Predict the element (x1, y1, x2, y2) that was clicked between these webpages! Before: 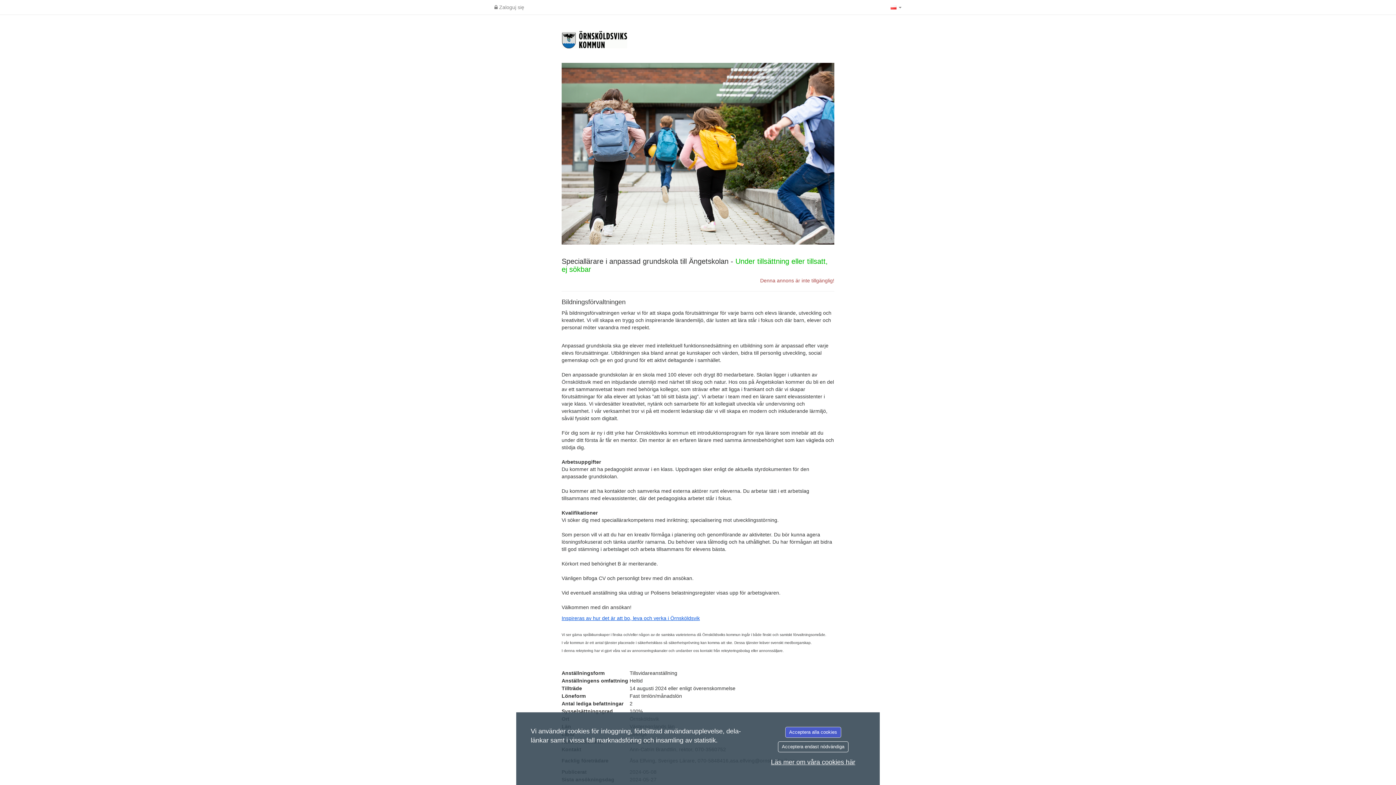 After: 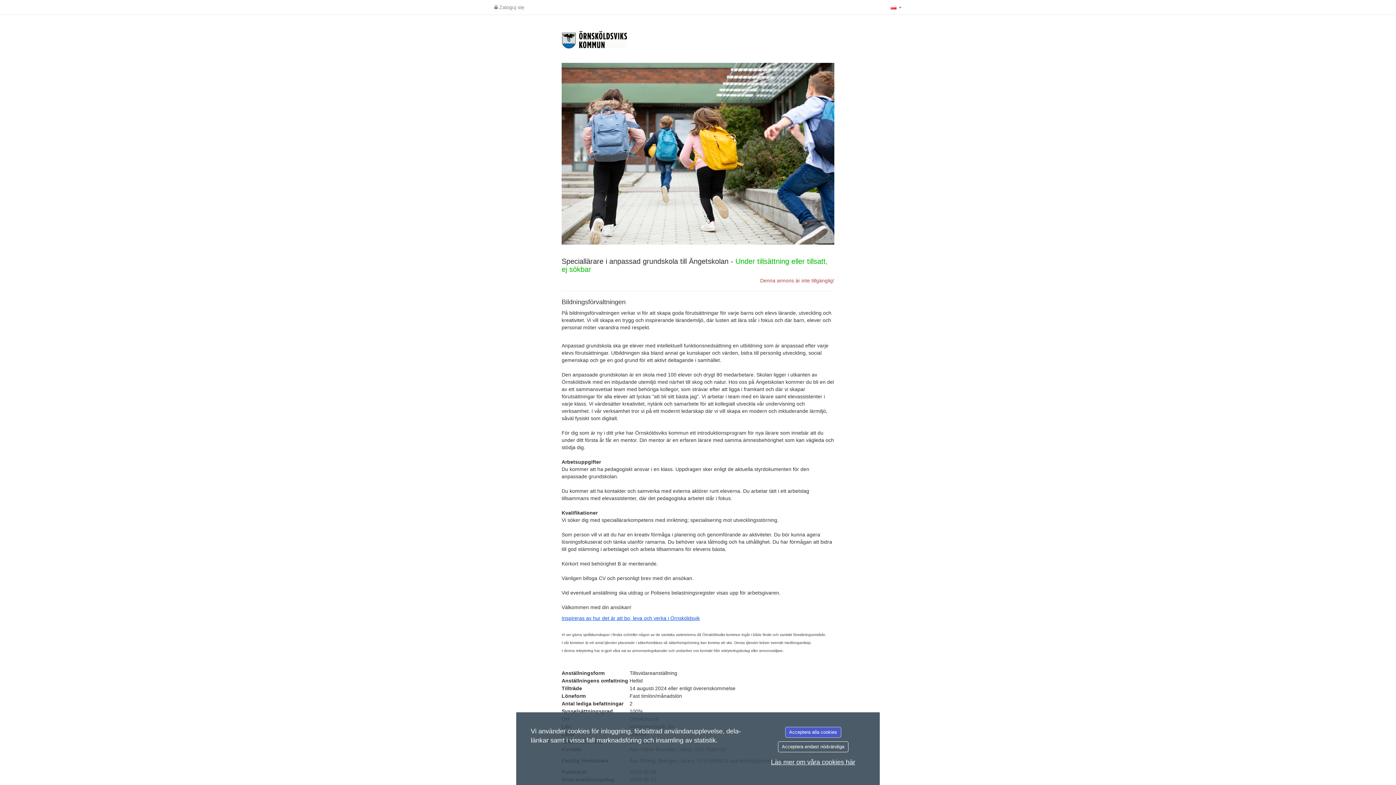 Action: label: Läs mer om våra cookies här bbox: (771, 758, 855, 766)